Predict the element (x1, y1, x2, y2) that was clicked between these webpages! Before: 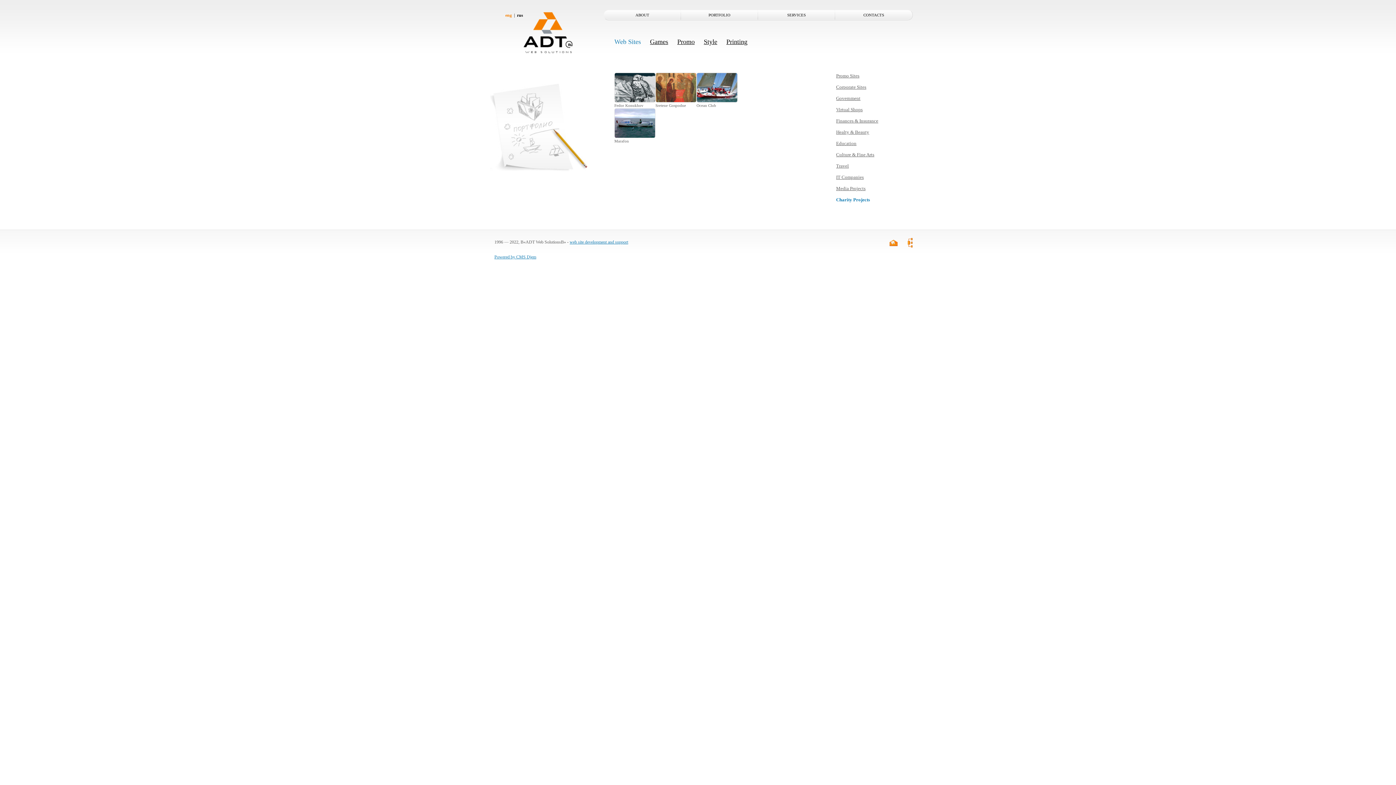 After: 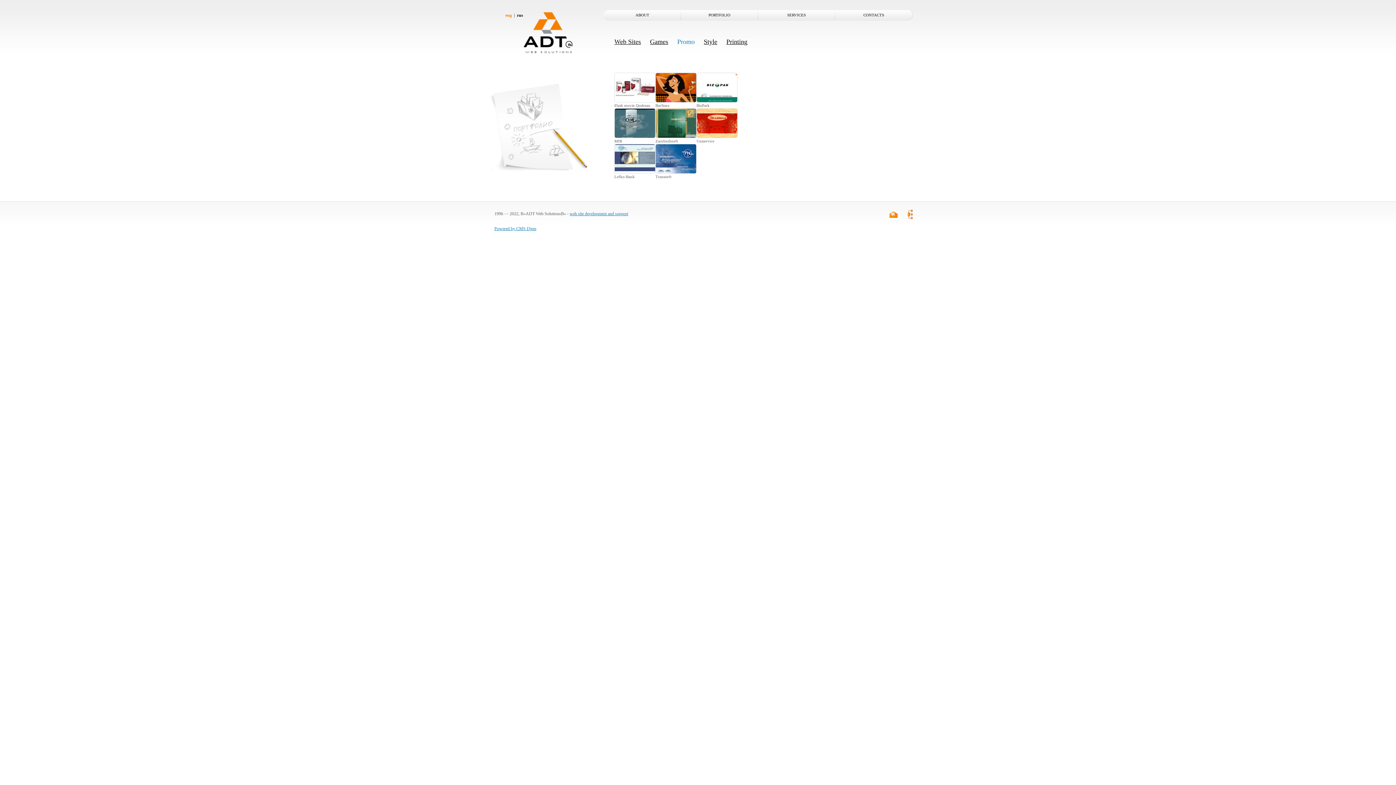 Action: bbox: (677, 38, 694, 45) label: Promo